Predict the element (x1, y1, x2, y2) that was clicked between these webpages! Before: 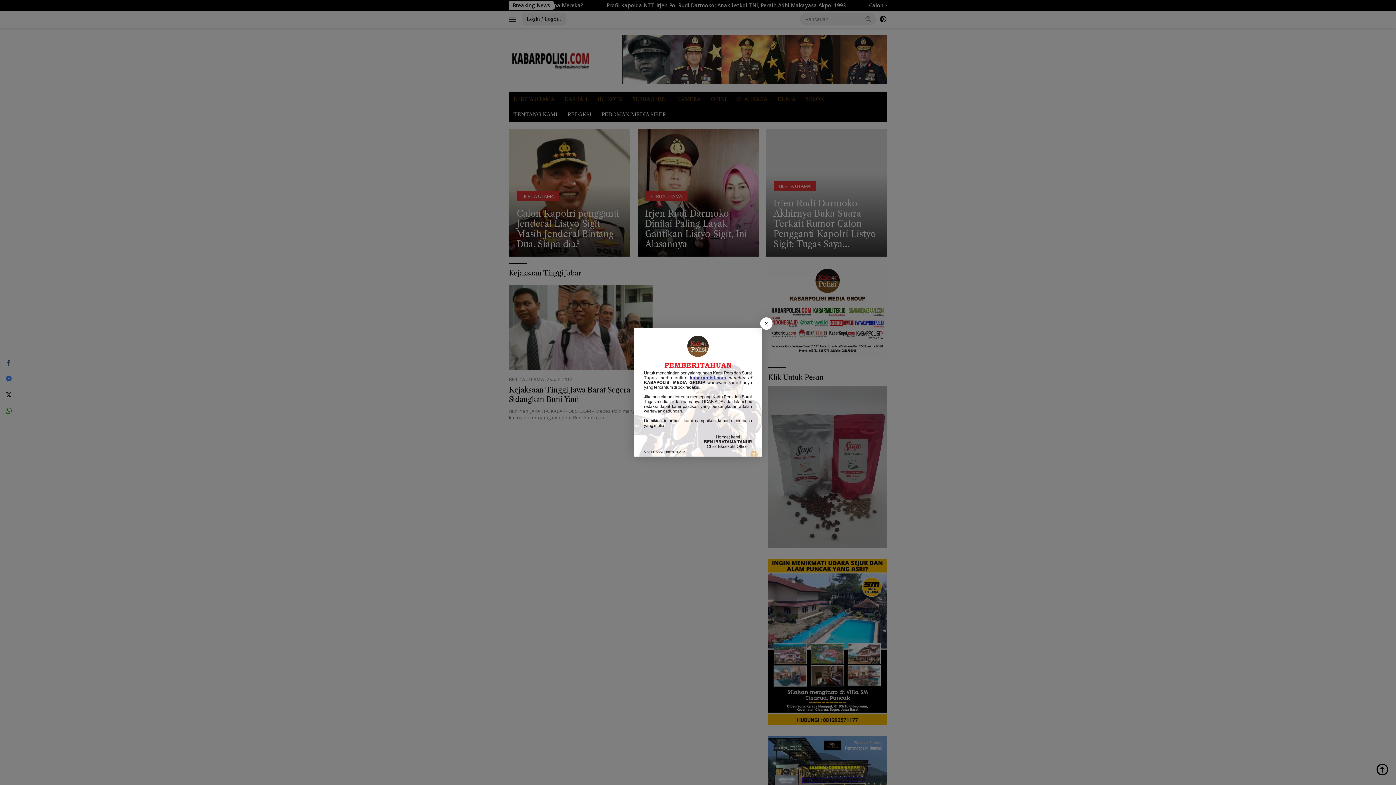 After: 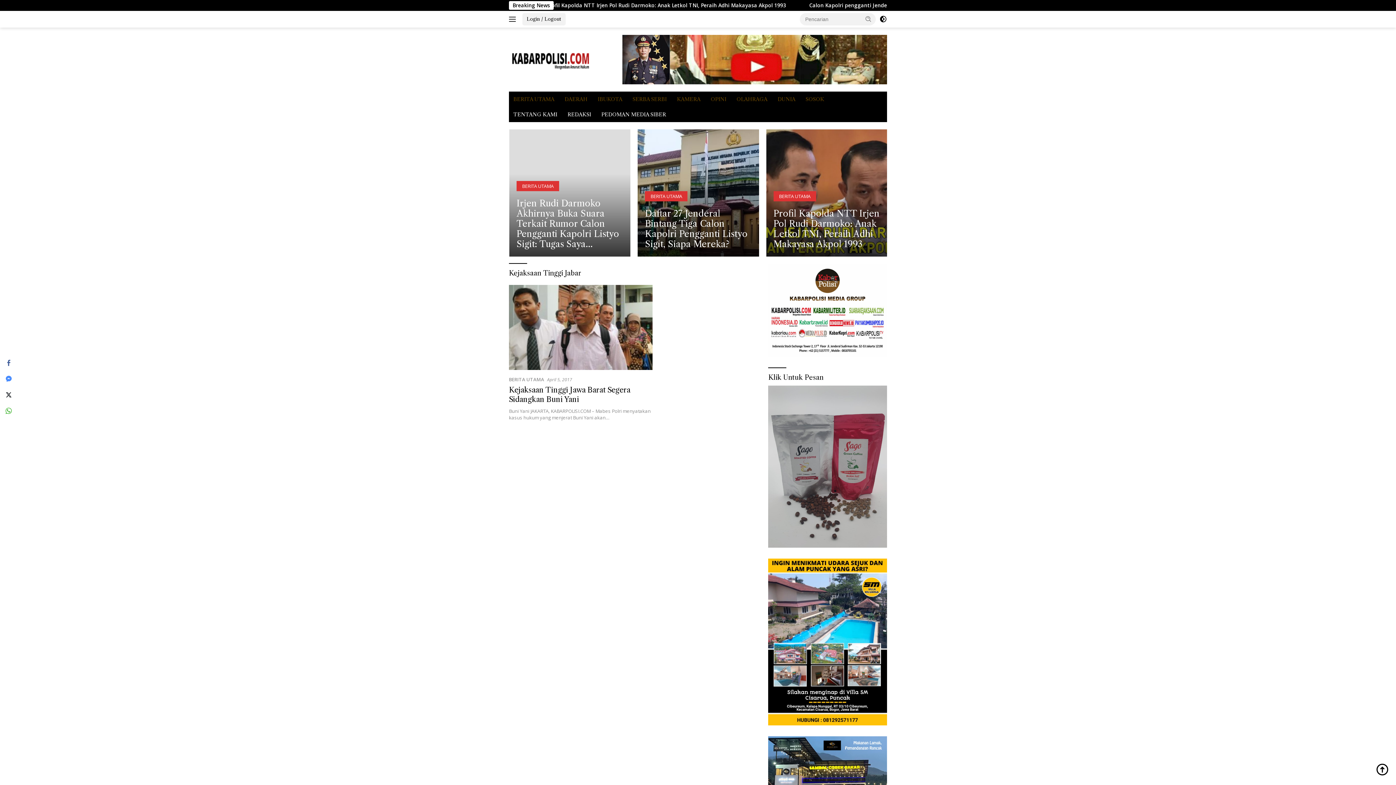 Action: bbox: (760, 317, 772, 329) label: X